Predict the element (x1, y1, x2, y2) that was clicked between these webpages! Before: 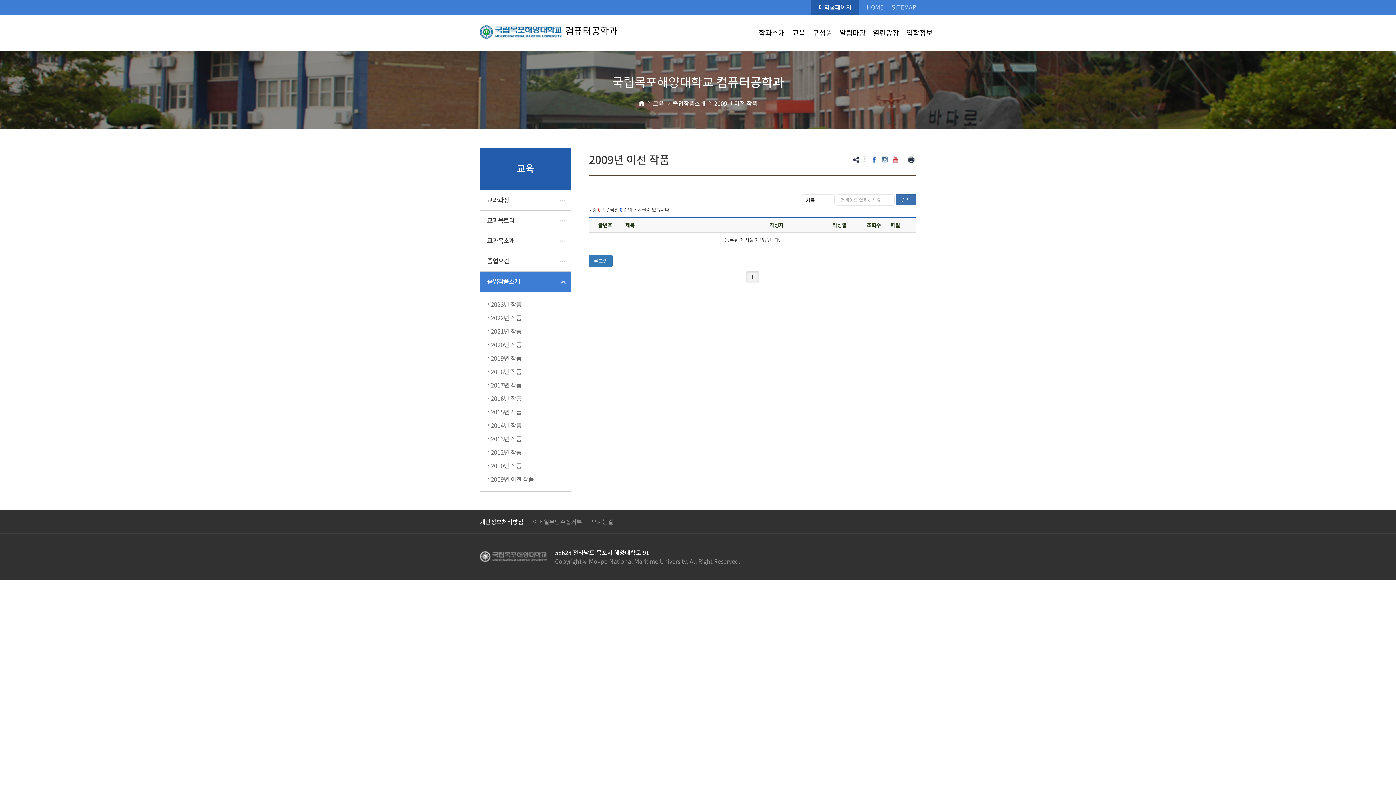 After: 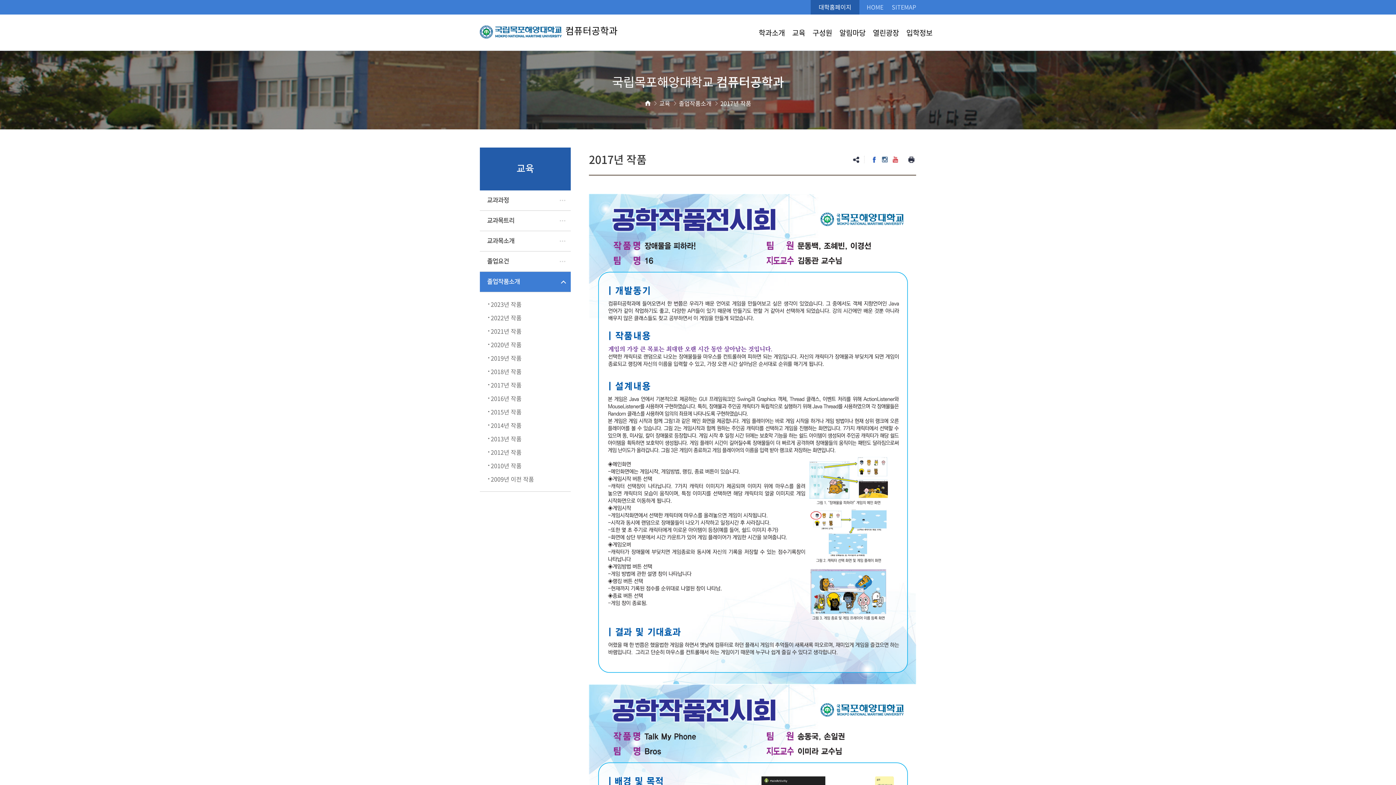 Action: label: 2017년 작품 bbox: (480, 378, 570, 392)